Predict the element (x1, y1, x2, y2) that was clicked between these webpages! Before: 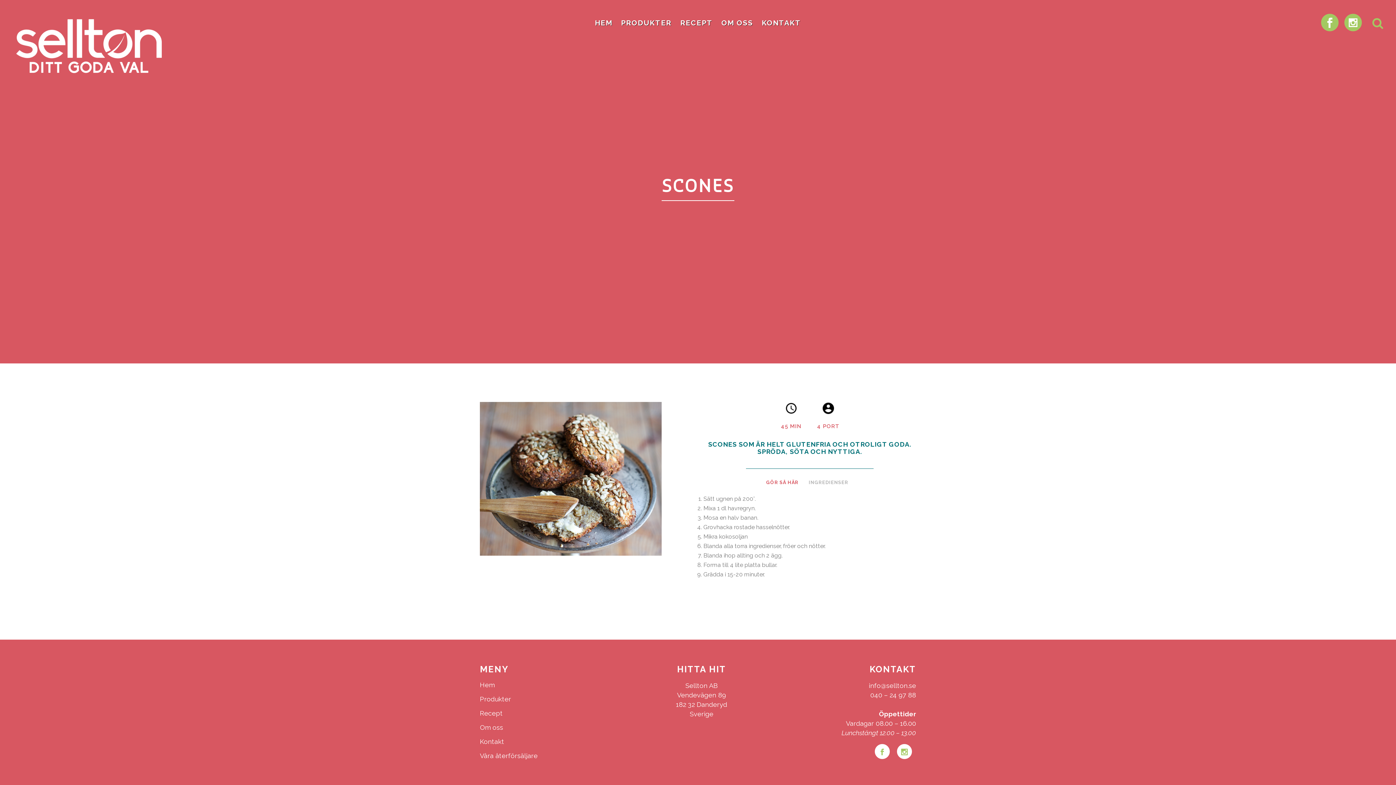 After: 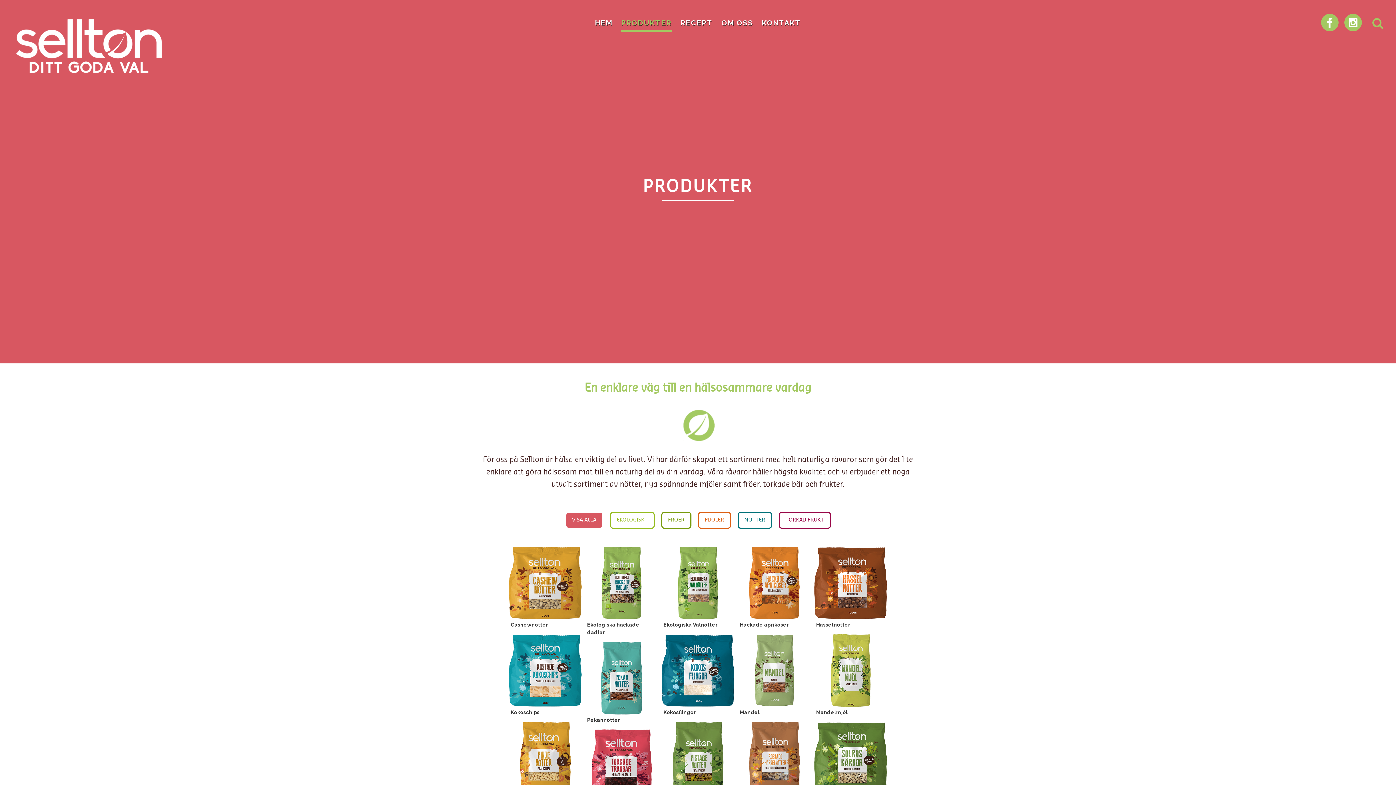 Action: bbox: (616, 12, 676, 28) label: PRODUKTER